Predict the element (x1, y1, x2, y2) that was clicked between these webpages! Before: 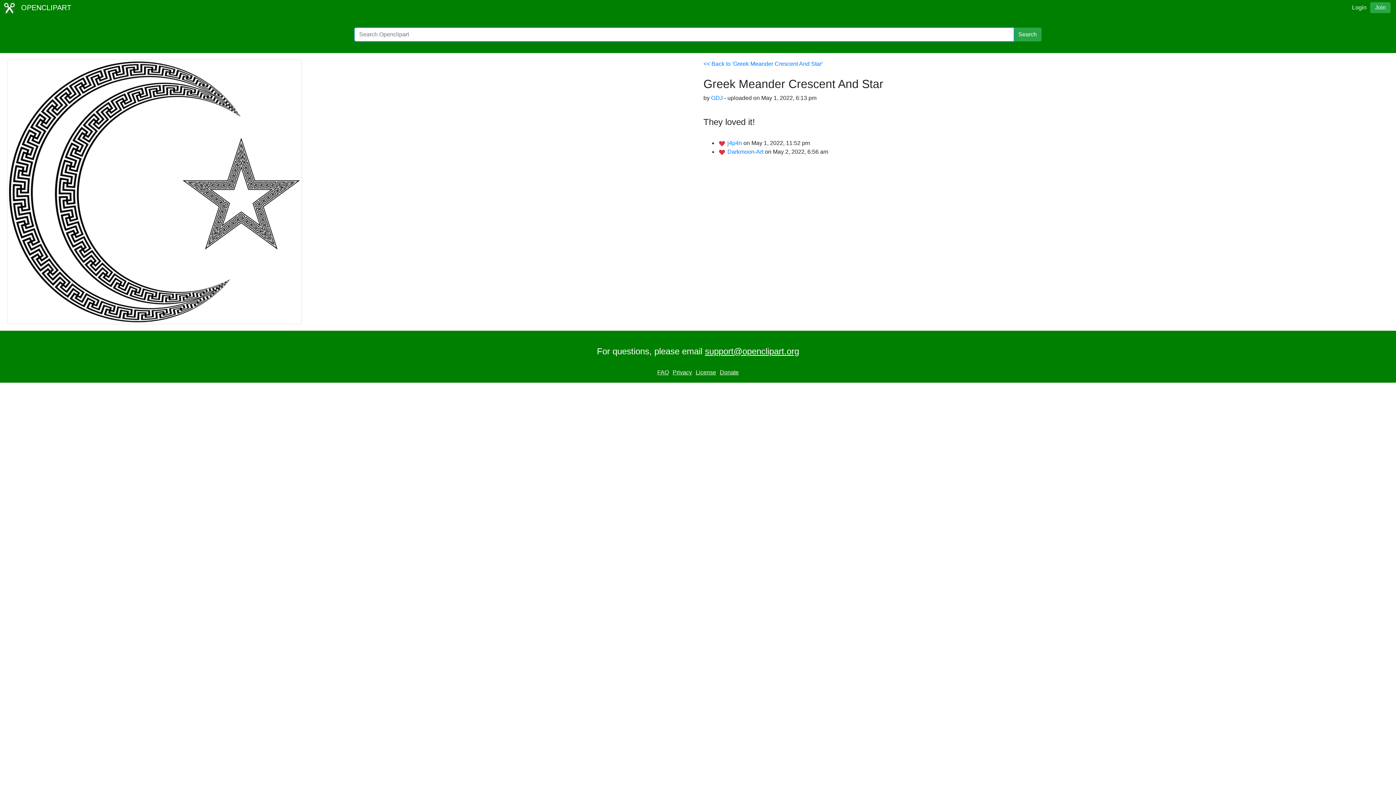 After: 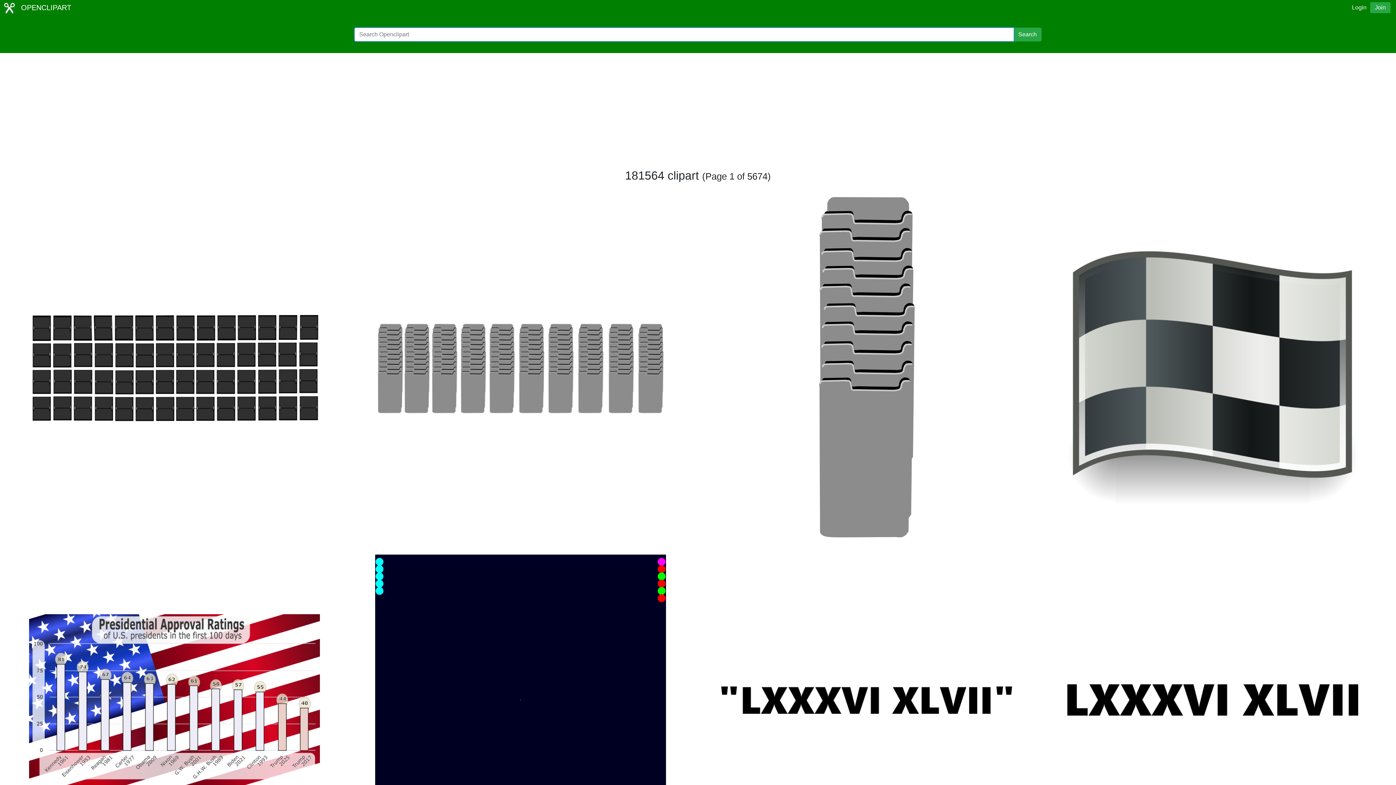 Action: label: Search bbox: (1013, 27, 1041, 41)